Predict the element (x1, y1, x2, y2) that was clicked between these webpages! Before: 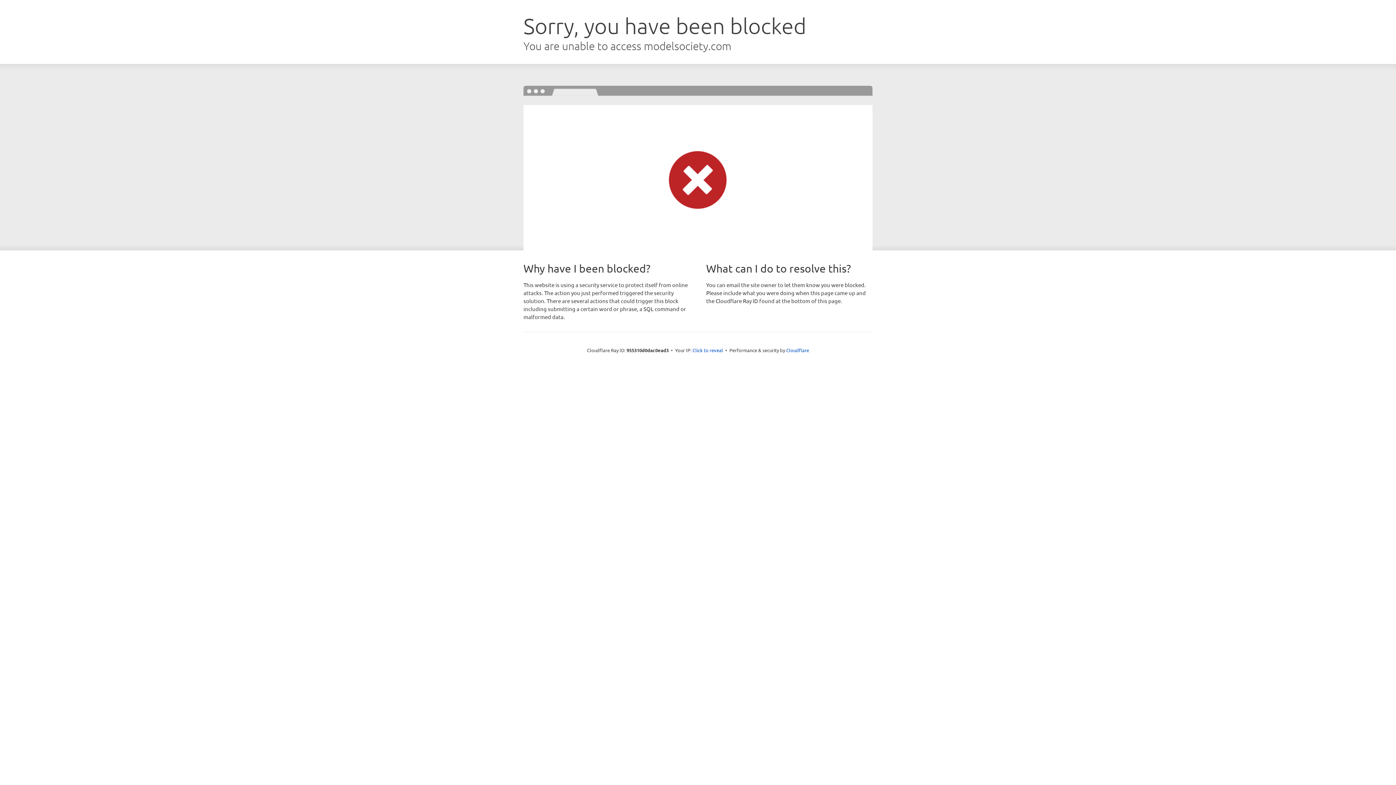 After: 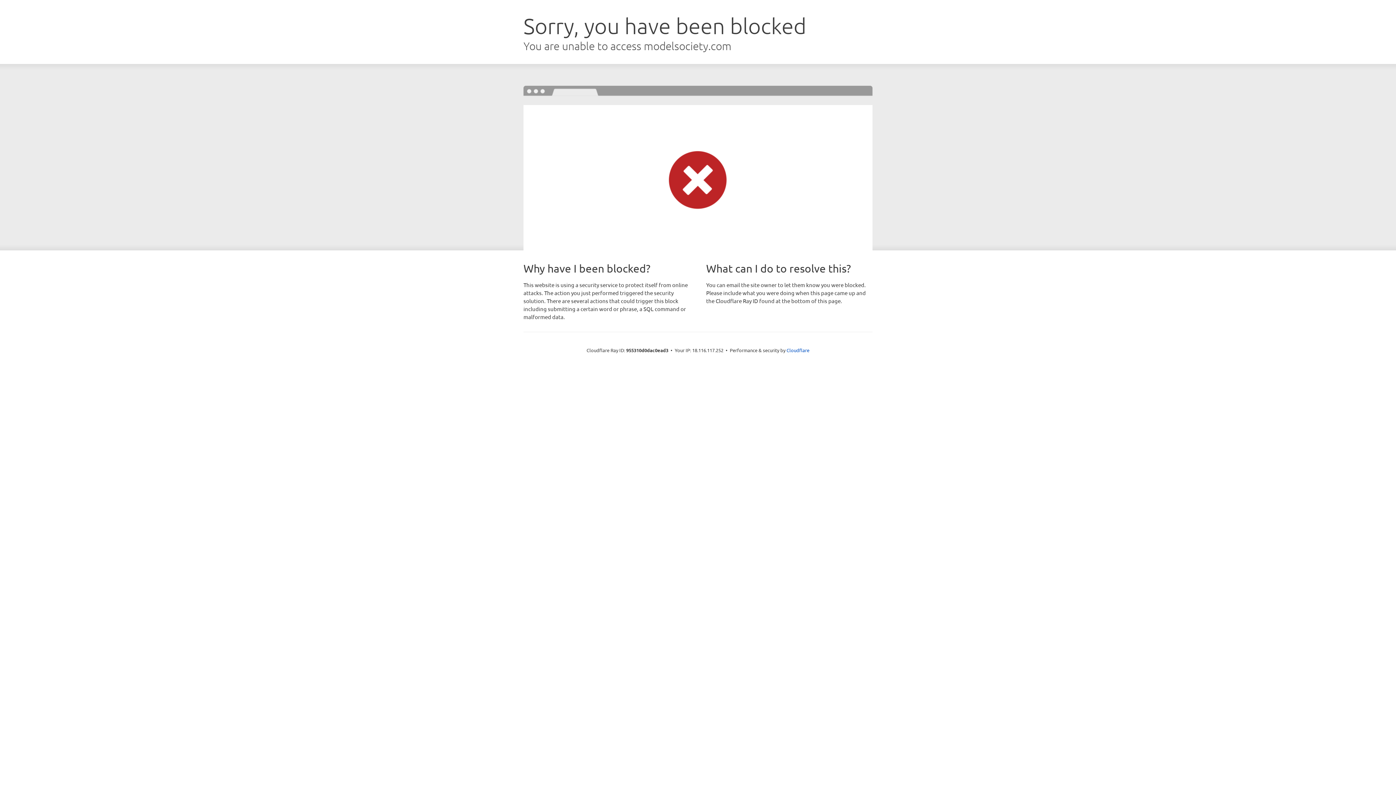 Action: bbox: (692, 346, 723, 353) label: Click to reveal